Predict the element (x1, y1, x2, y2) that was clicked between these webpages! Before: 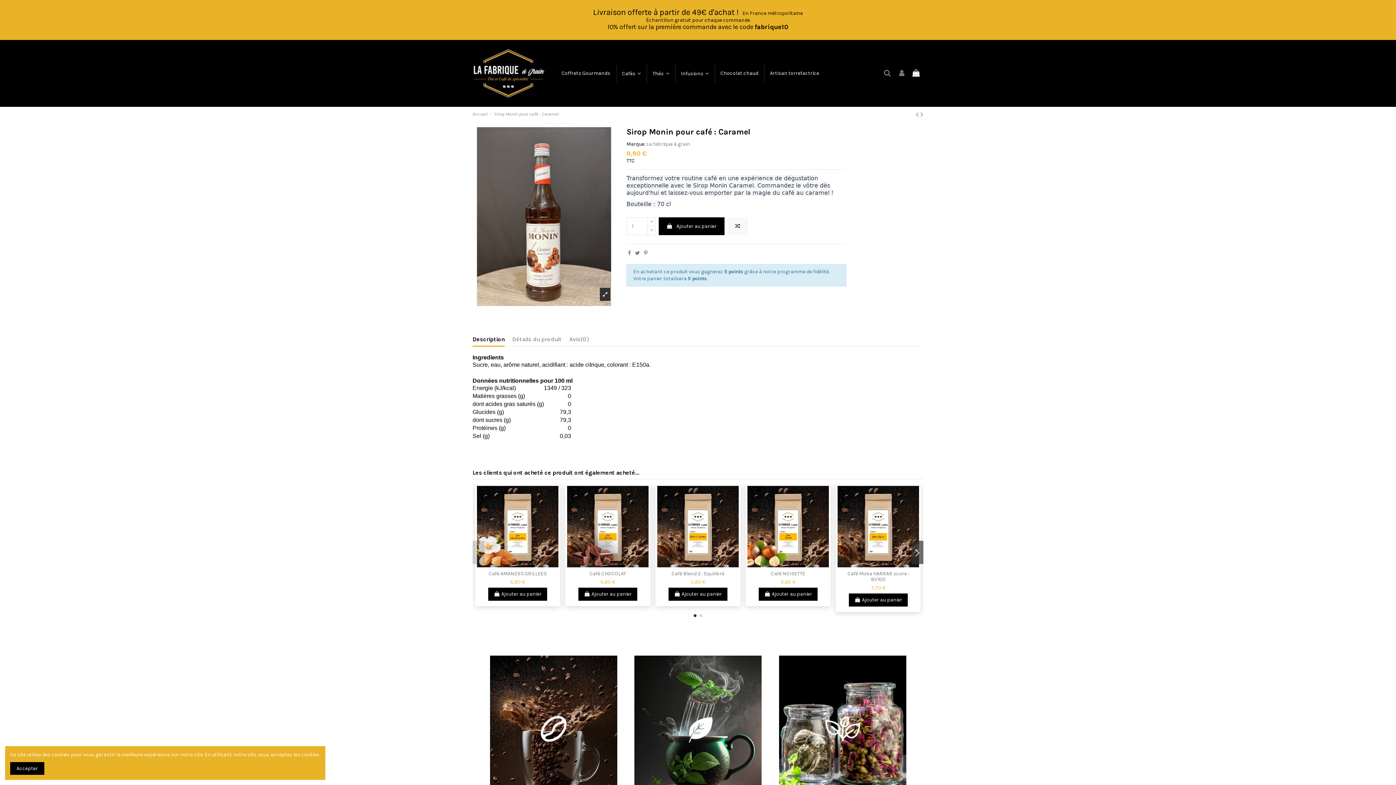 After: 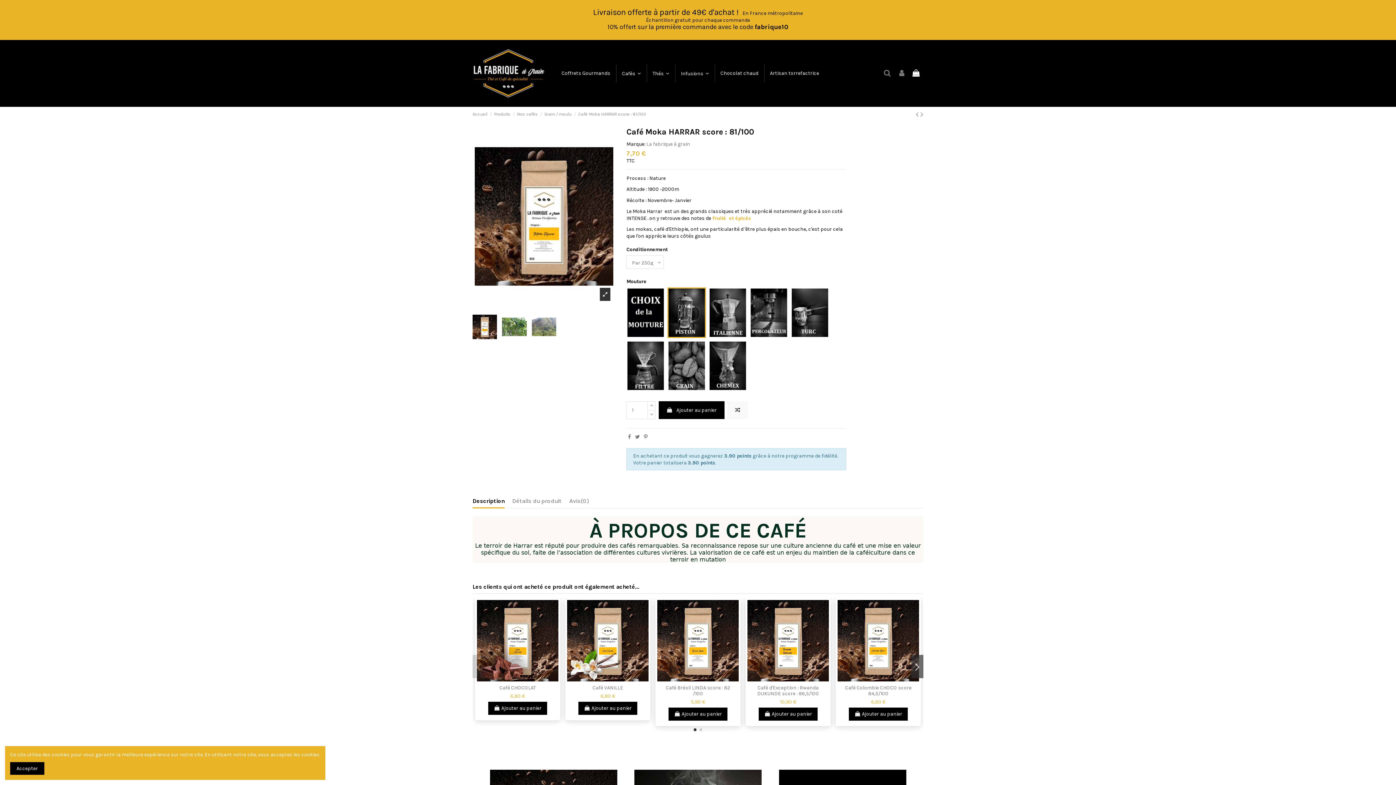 Action: bbox: (871, 585, 885, 591) label: 7,70 €